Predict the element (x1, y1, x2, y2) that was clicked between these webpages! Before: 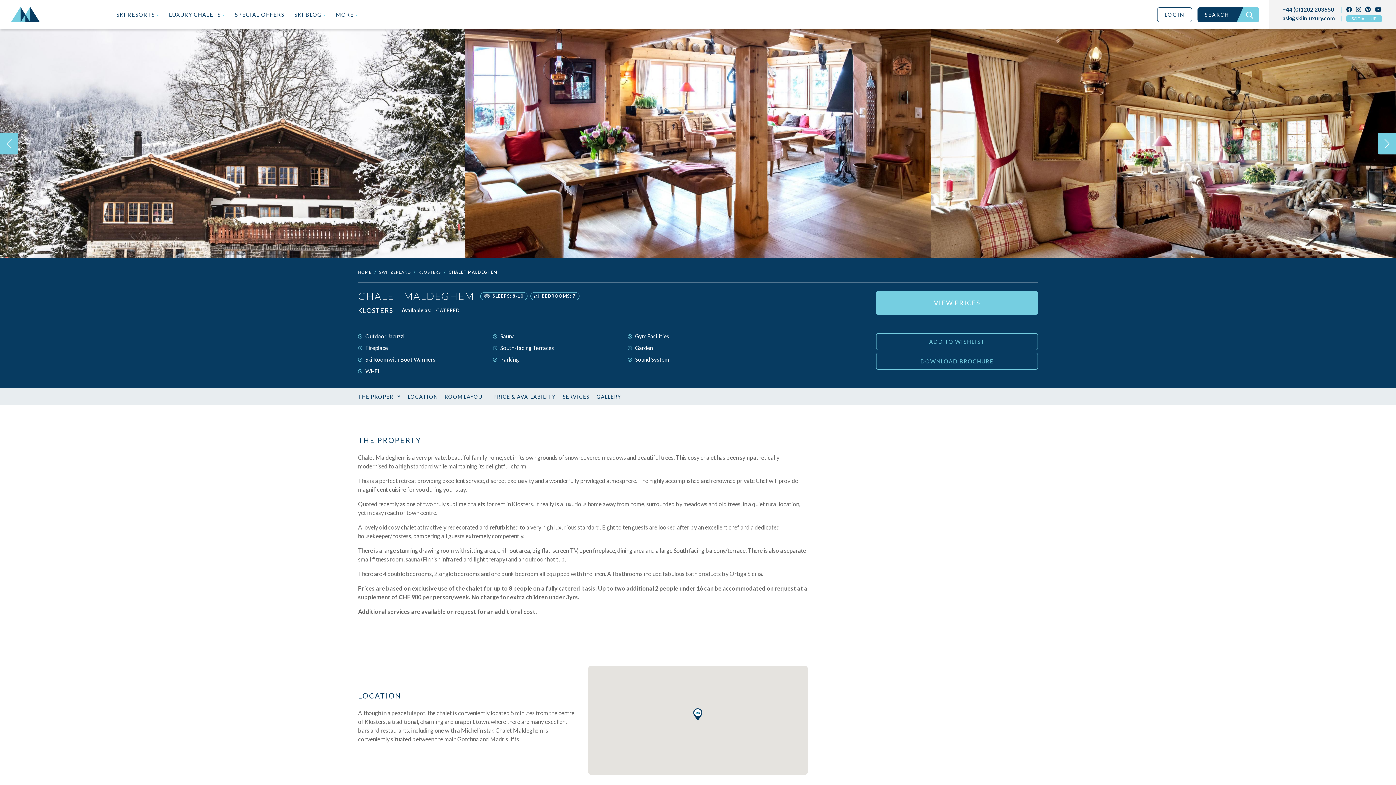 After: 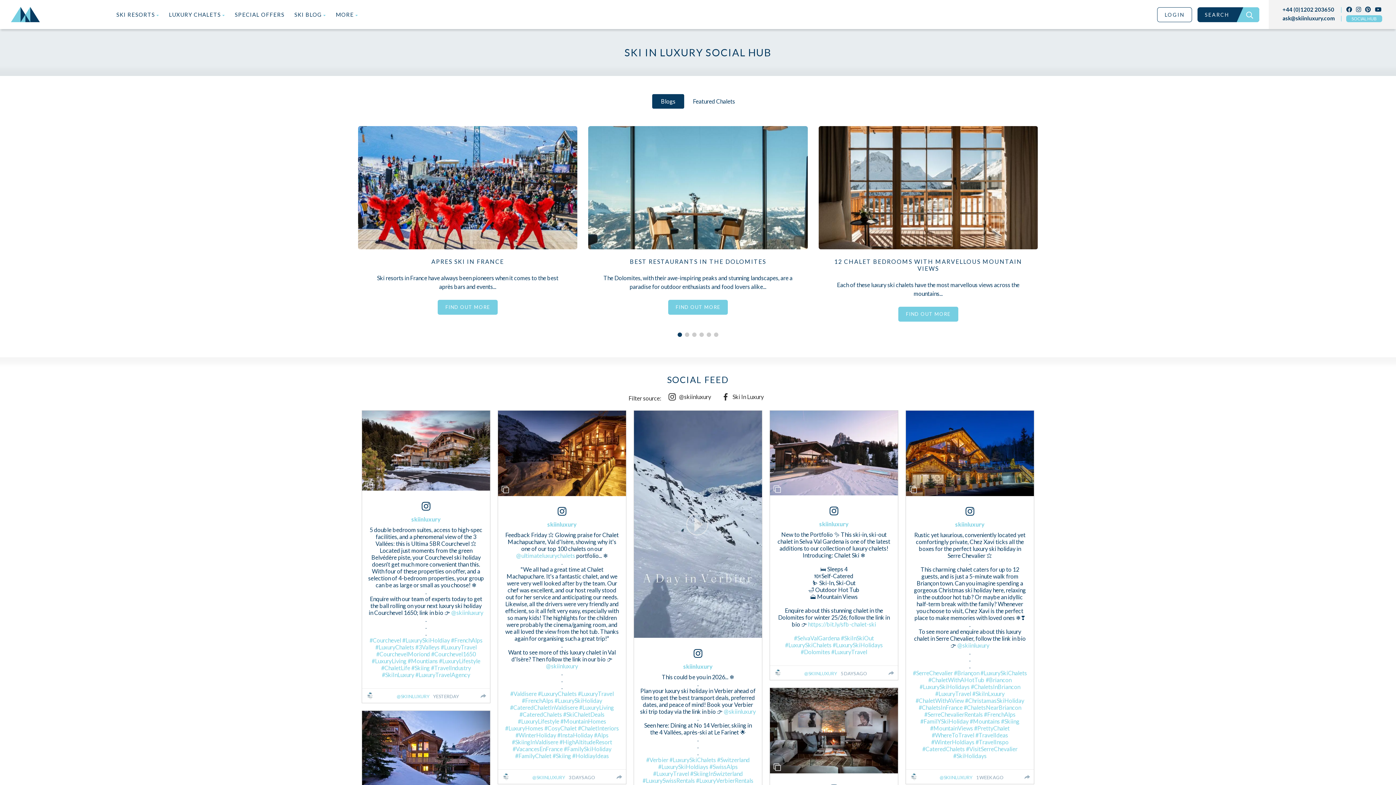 Action: bbox: (1346, 15, 1382, 22) label: SOCIAL HUB